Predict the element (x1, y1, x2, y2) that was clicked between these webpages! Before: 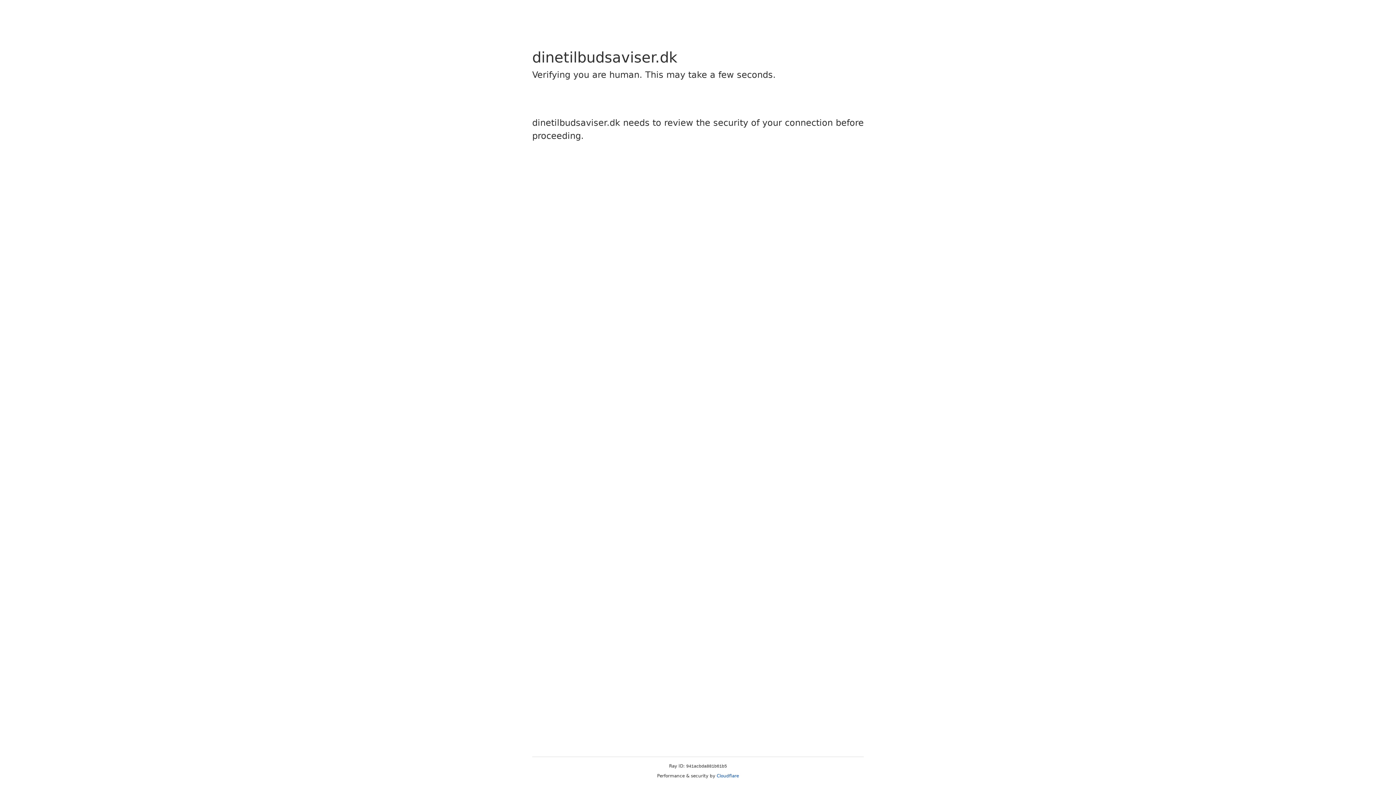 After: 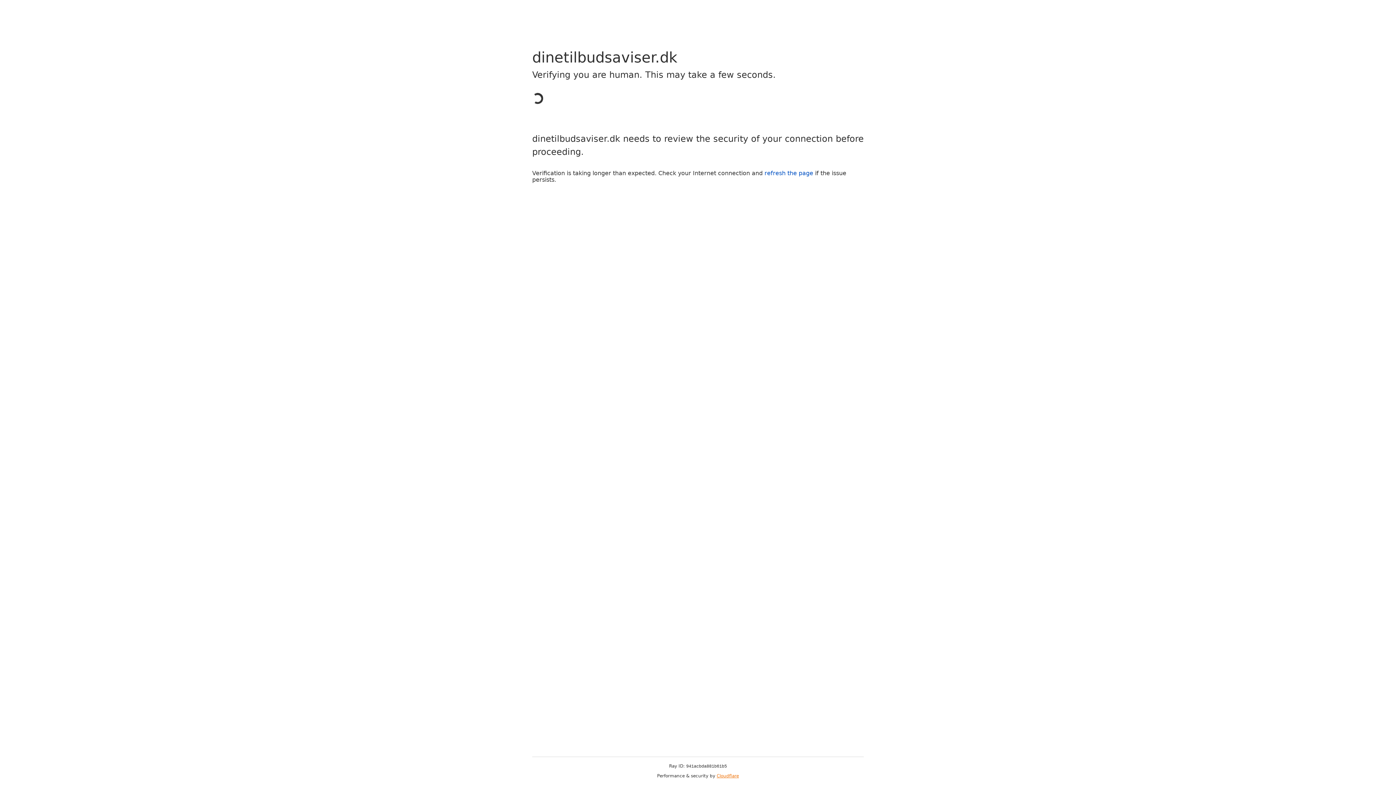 Action: label: Cloudflare bbox: (716, 773, 739, 778)